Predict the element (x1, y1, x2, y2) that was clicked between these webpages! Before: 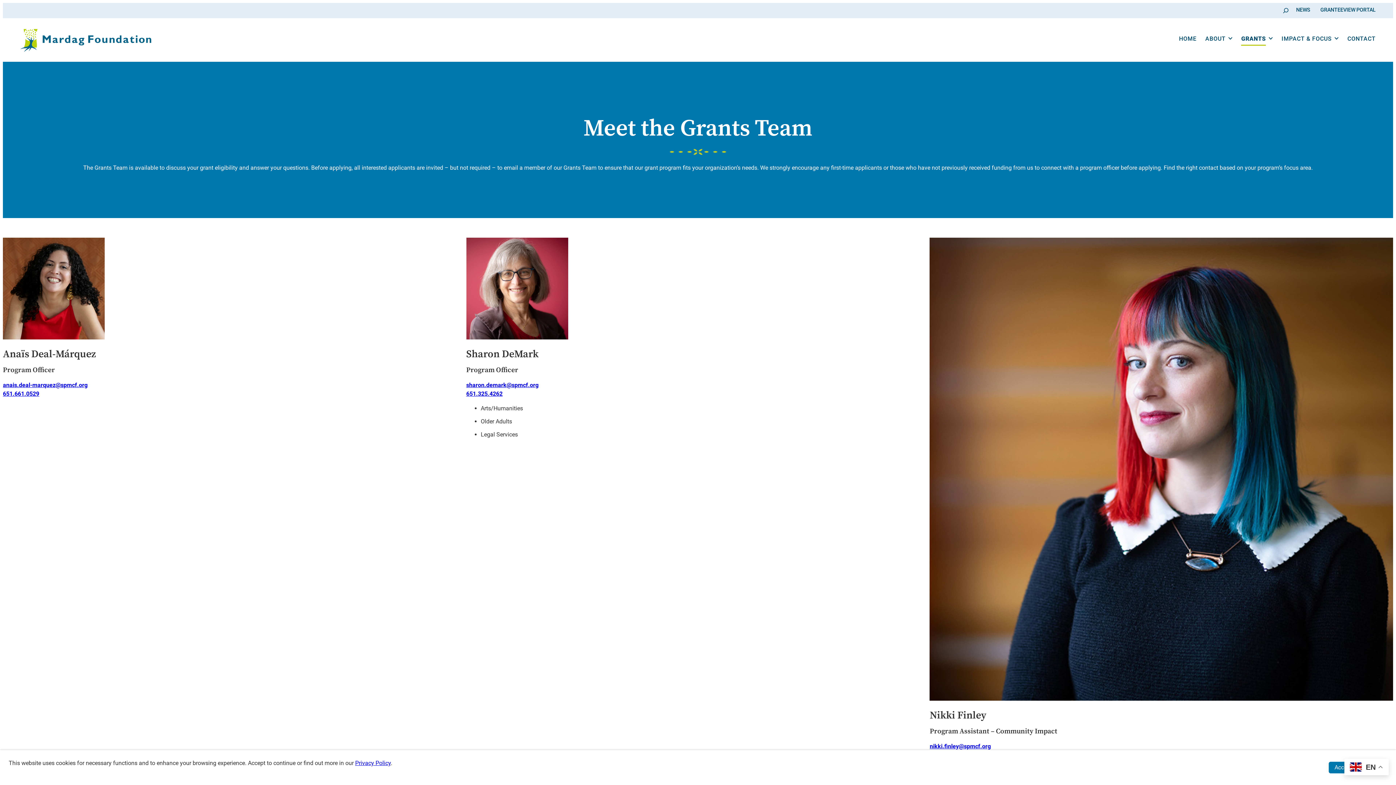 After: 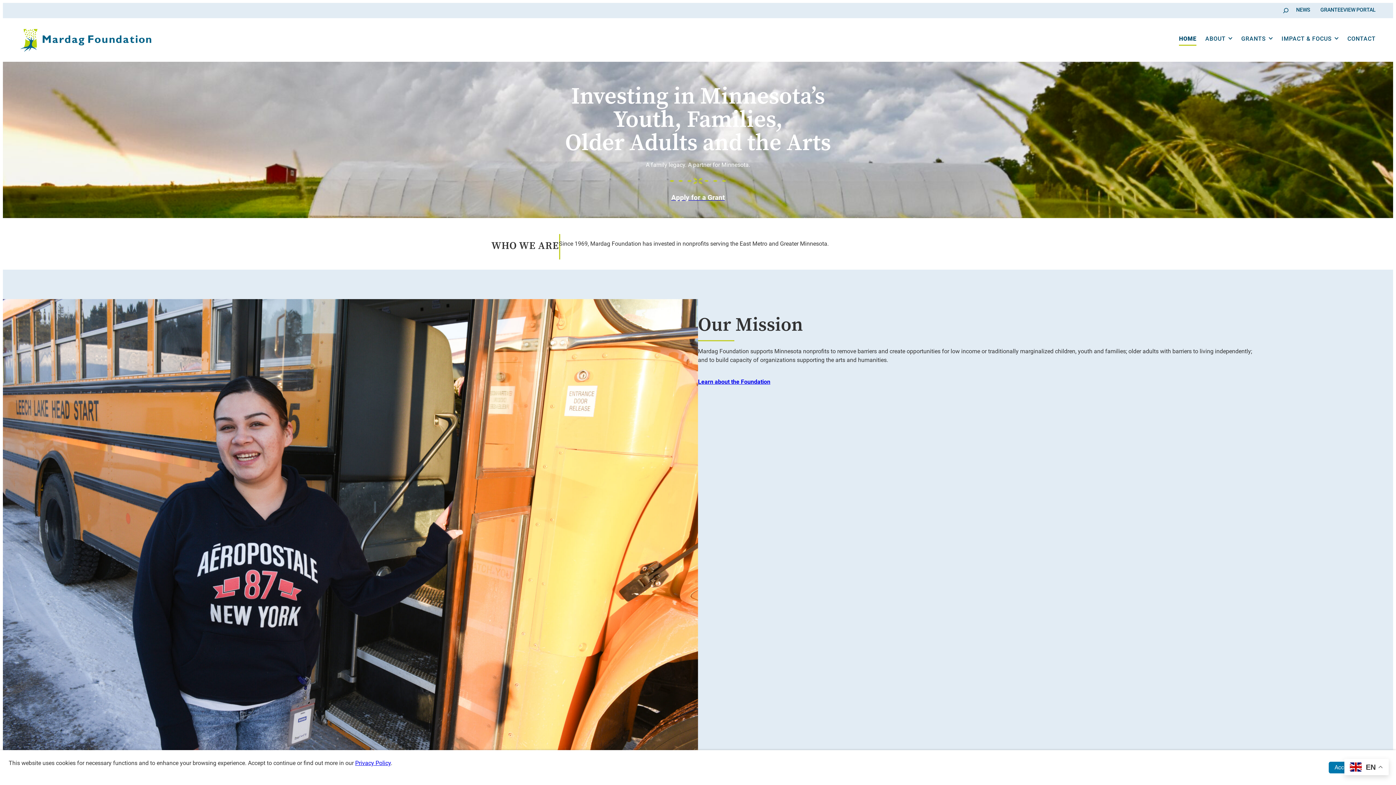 Action: bbox: (20, 26, 151, 51)